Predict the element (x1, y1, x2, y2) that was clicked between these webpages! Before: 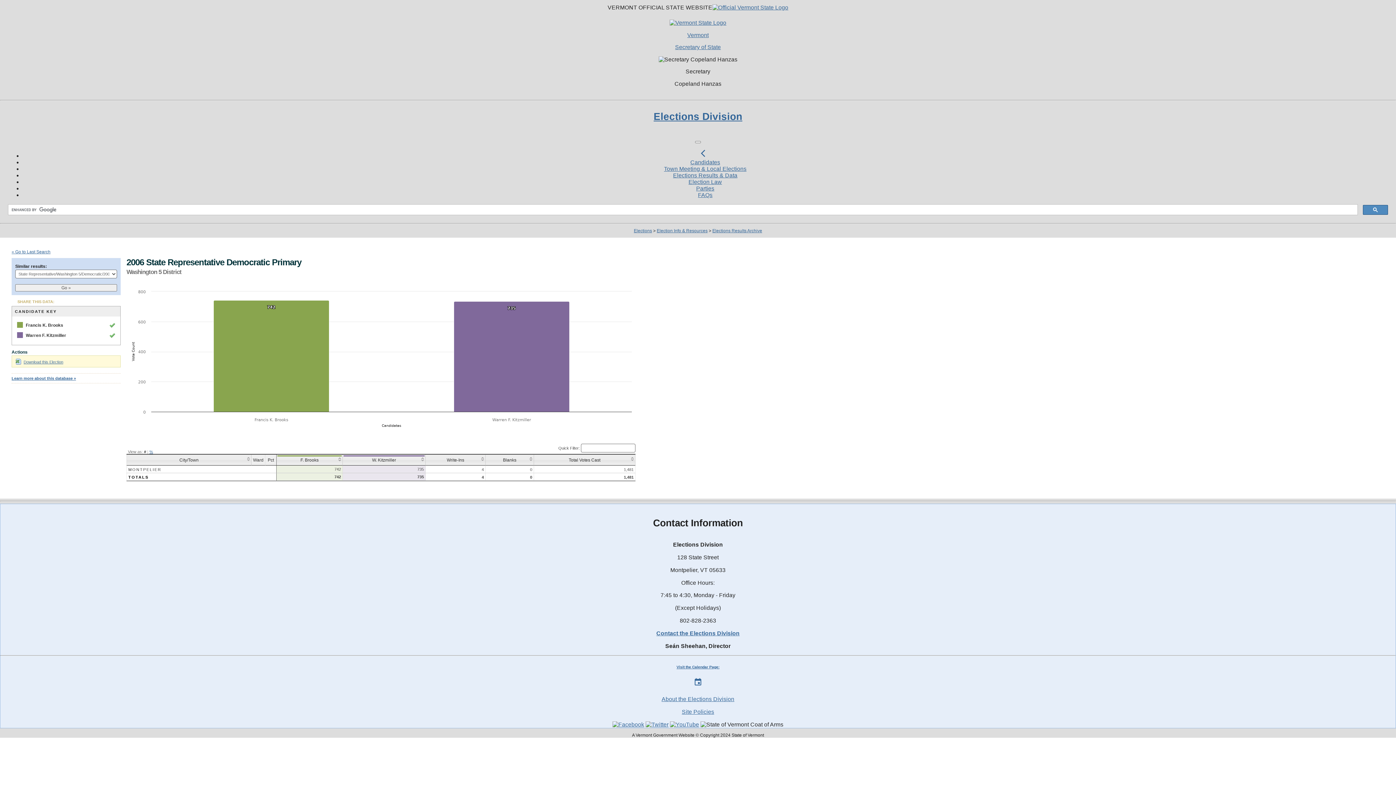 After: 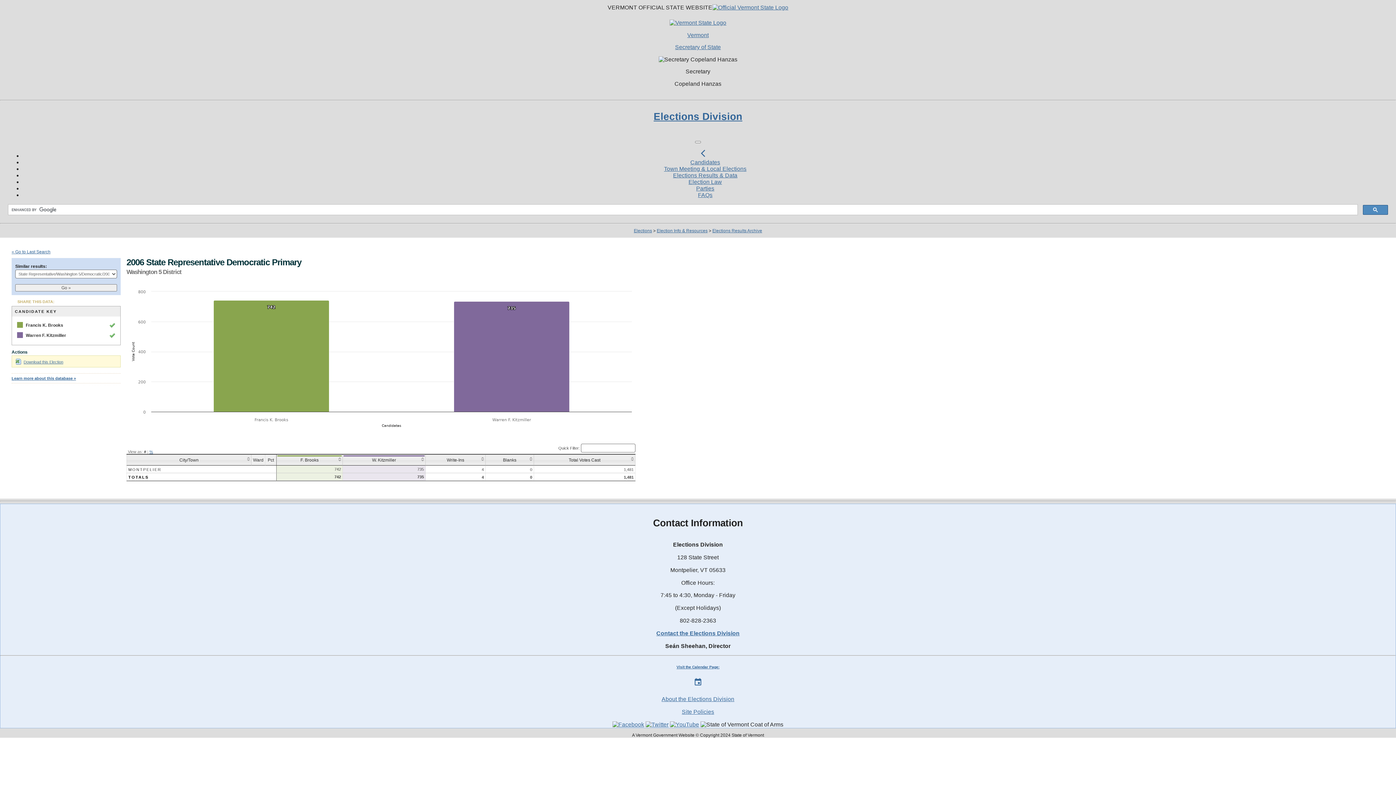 Action: label: SHARE THIS DATA: bbox: (16, 298, 57, 303)